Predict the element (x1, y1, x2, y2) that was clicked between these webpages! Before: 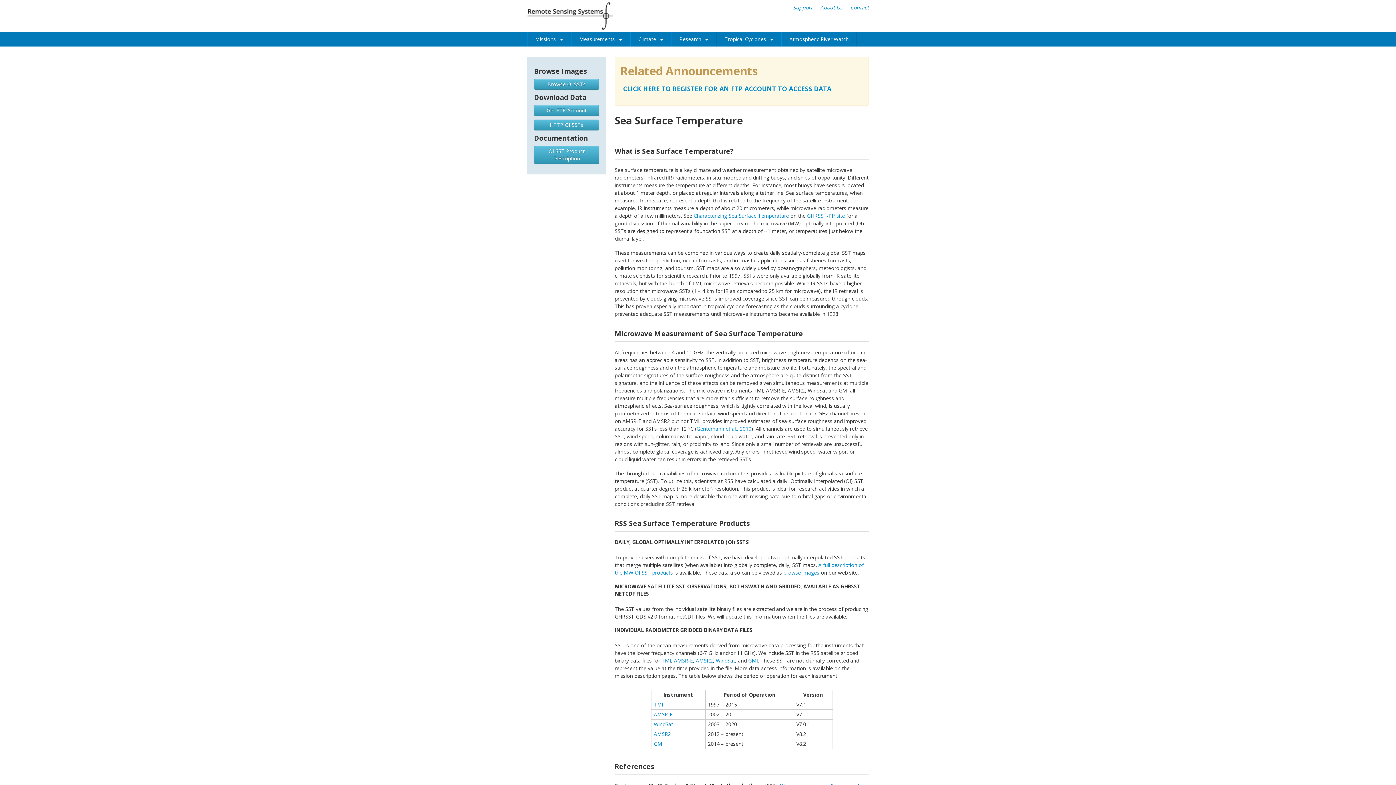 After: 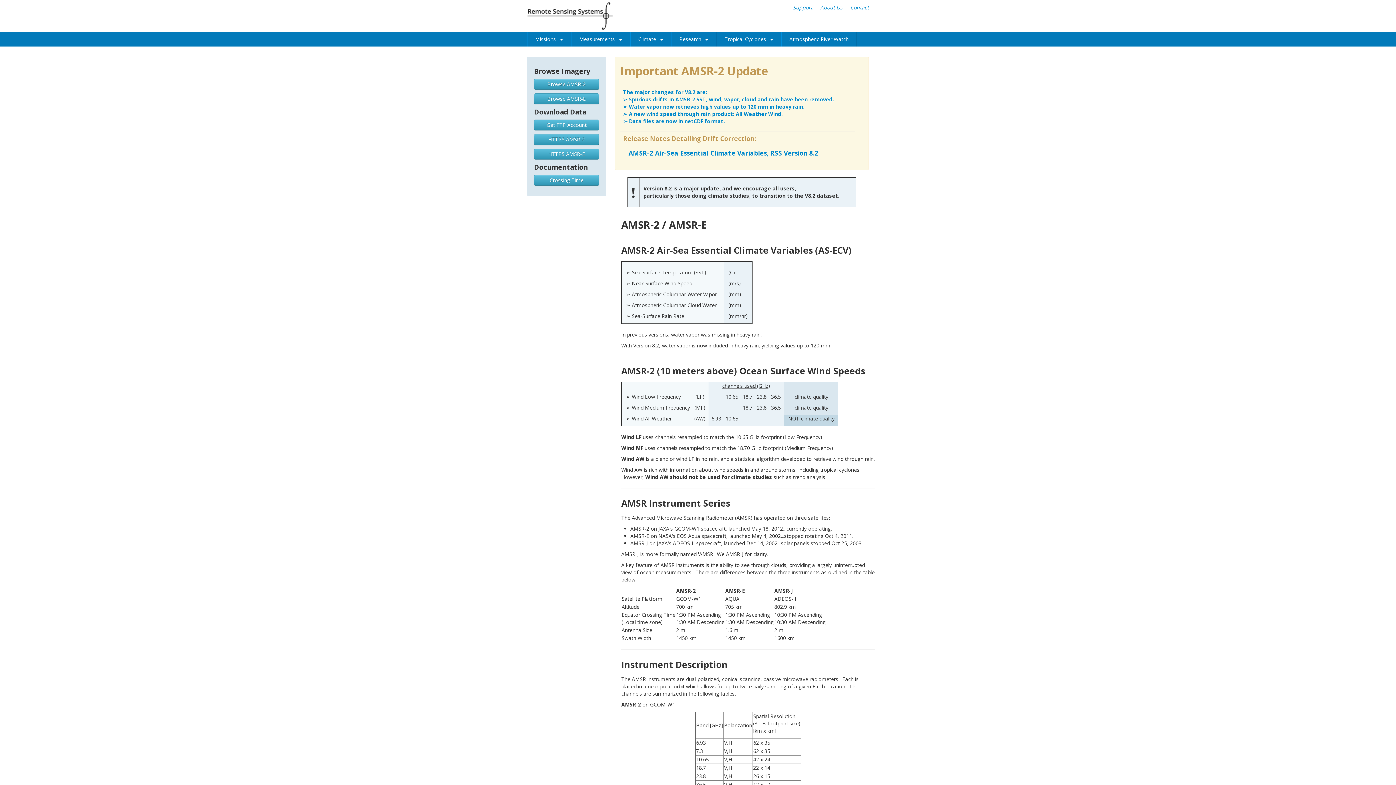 Action: bbox: (654, 730, 671, 737) label: AMSR2